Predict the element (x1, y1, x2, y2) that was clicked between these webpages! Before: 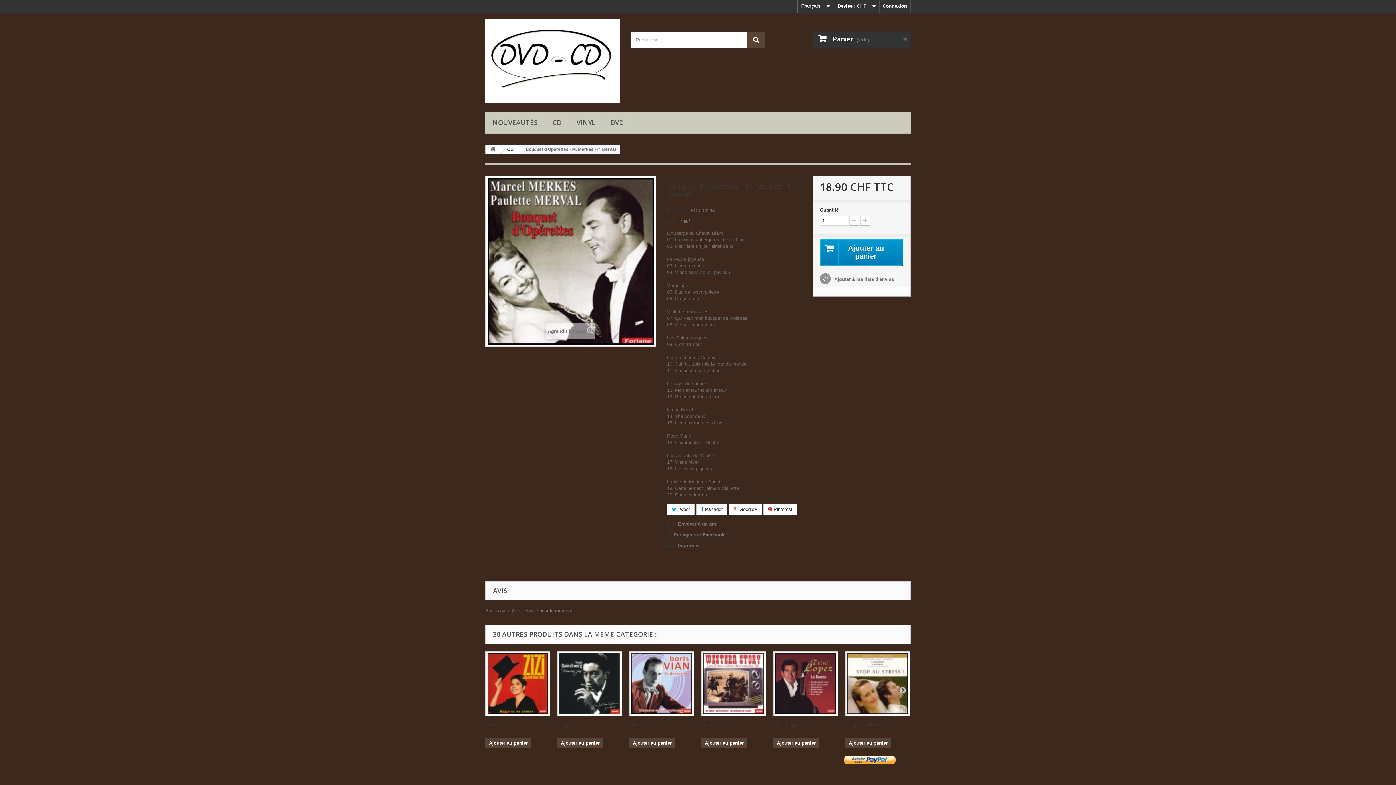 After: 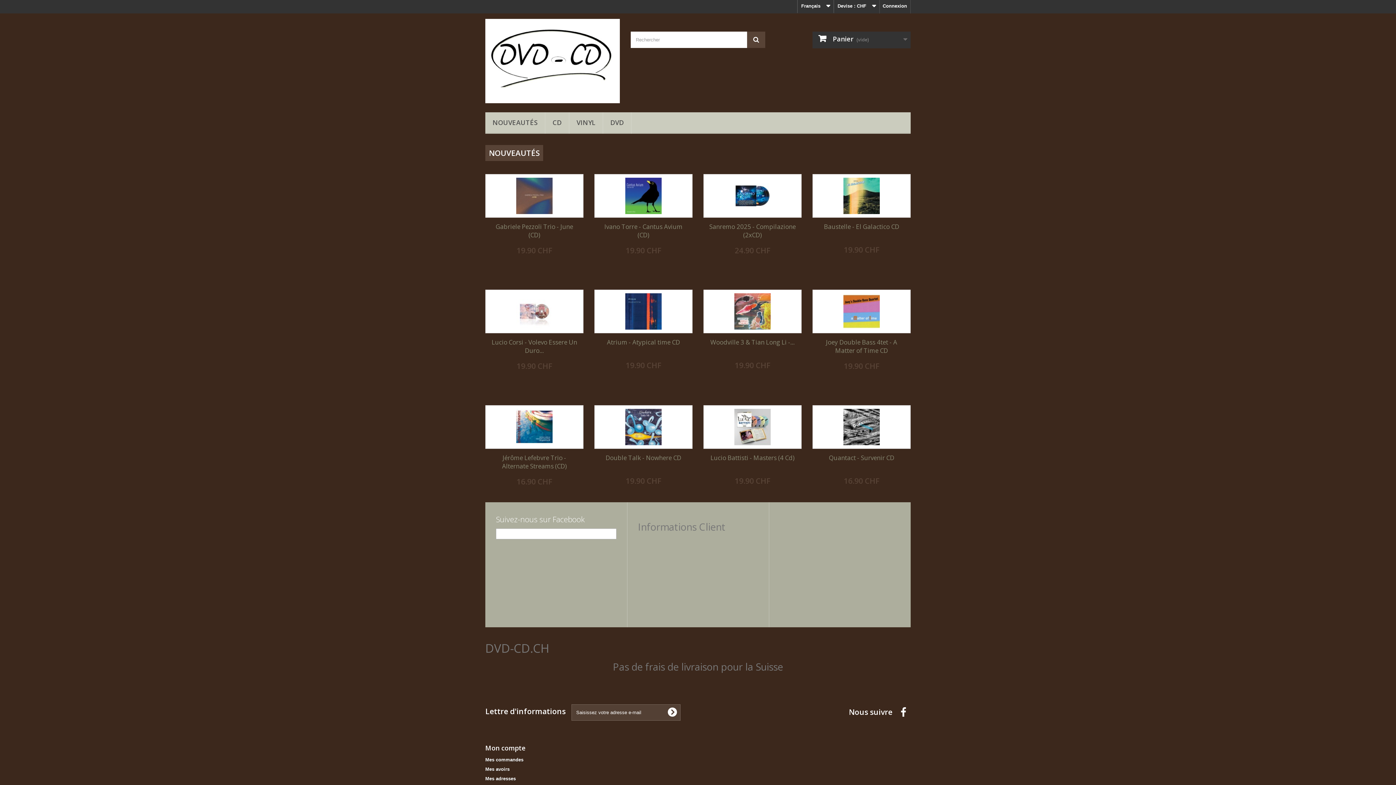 Action: bbox: (486, 144, 500, 154)